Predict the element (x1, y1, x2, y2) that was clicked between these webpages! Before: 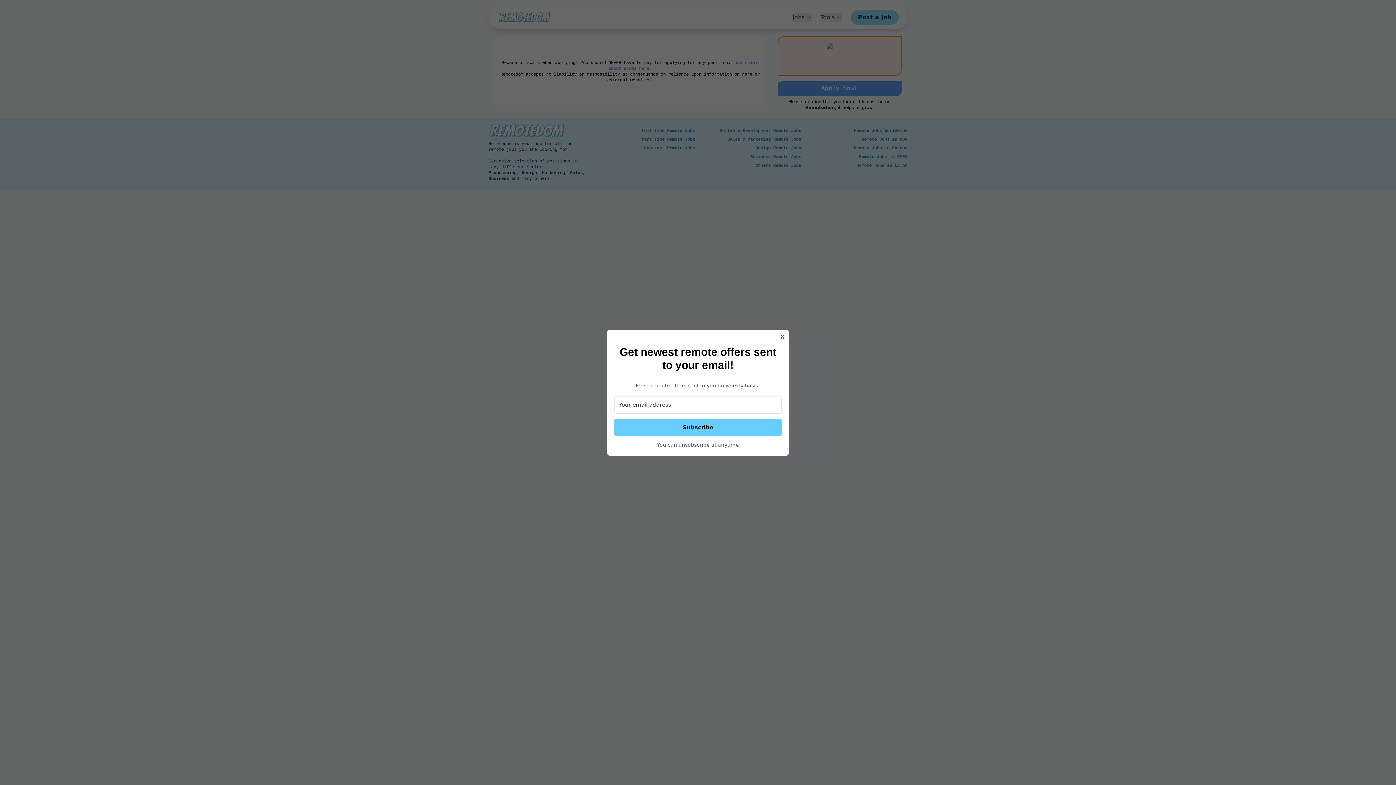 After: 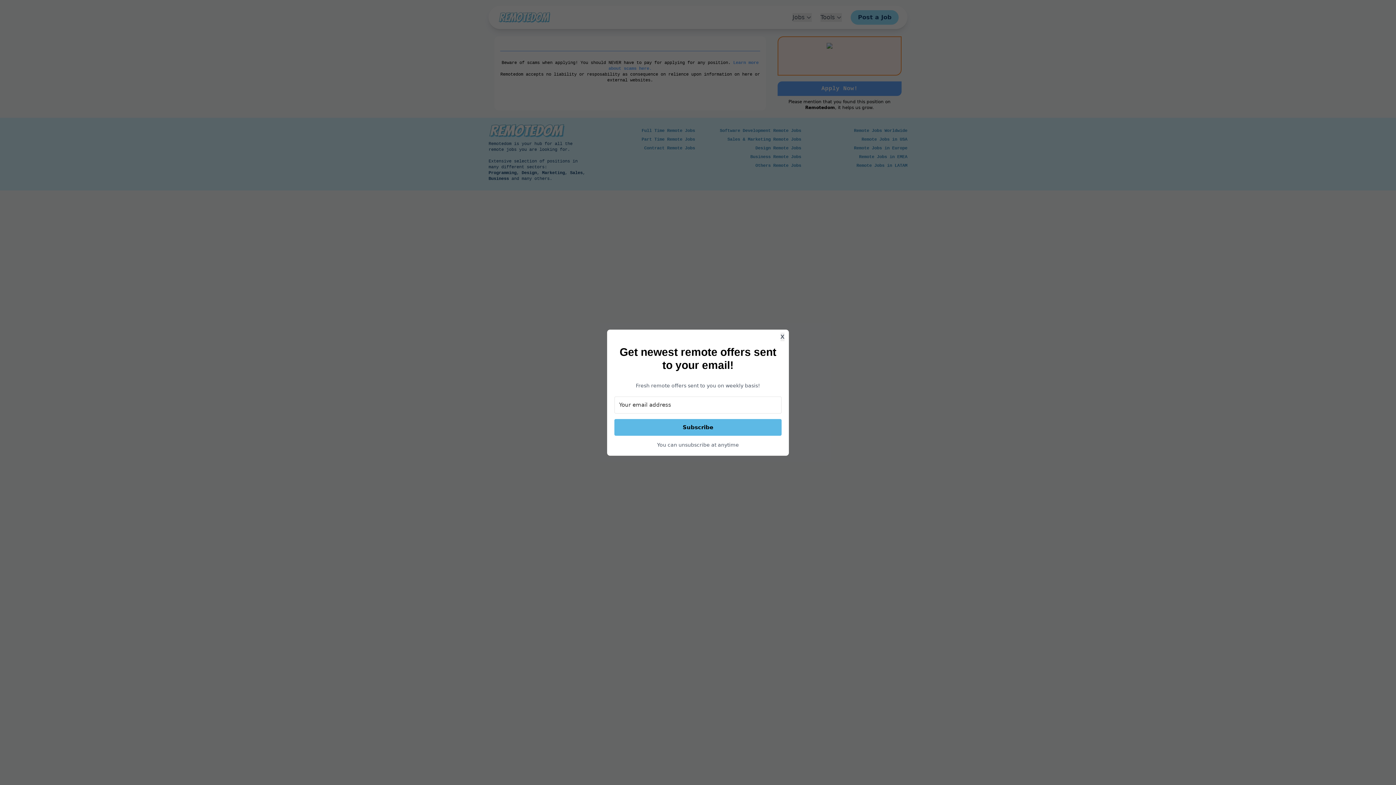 Action: label: Subscribe bbox: (614, 419, 781, 435)